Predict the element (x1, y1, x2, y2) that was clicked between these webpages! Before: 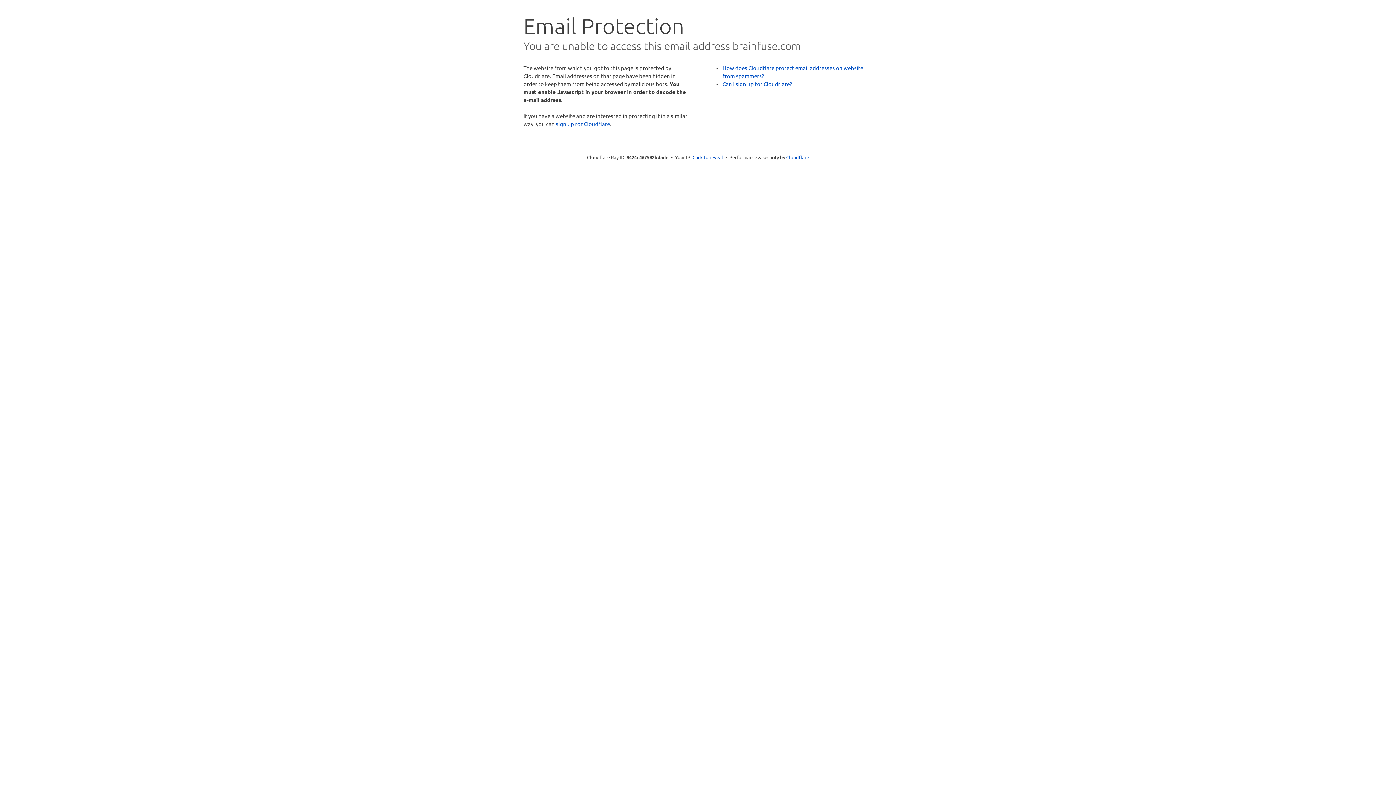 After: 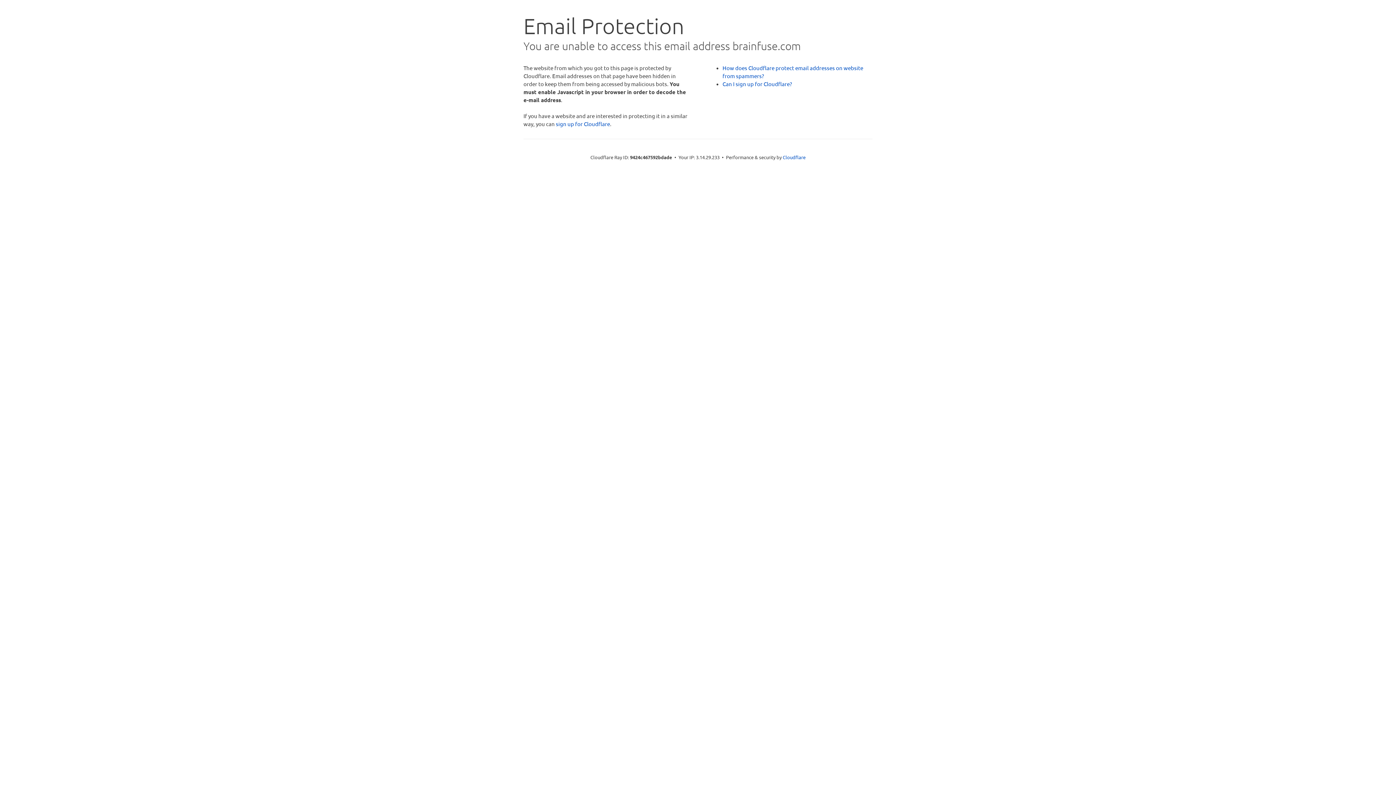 Action: bbox: (692, 153, 723, 160) label: Click to reveal